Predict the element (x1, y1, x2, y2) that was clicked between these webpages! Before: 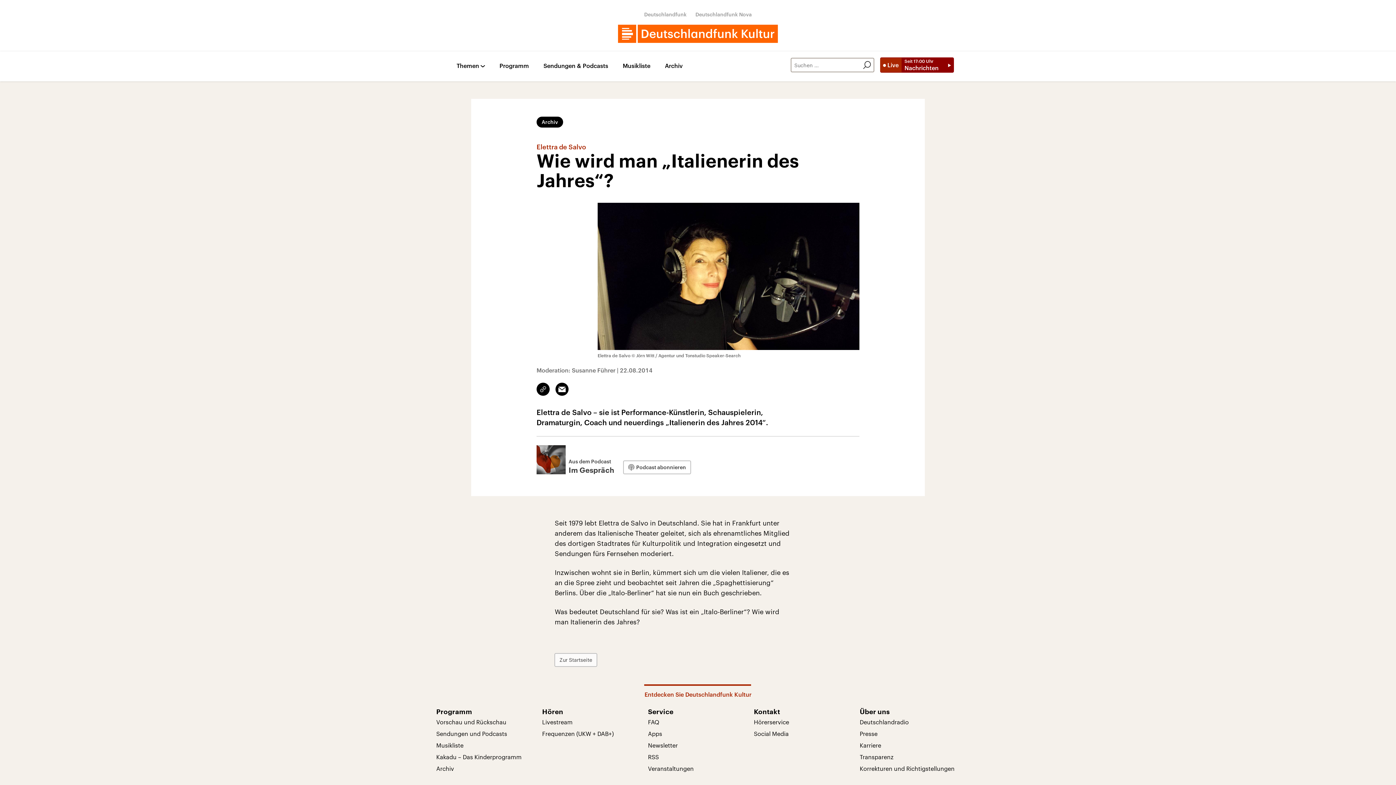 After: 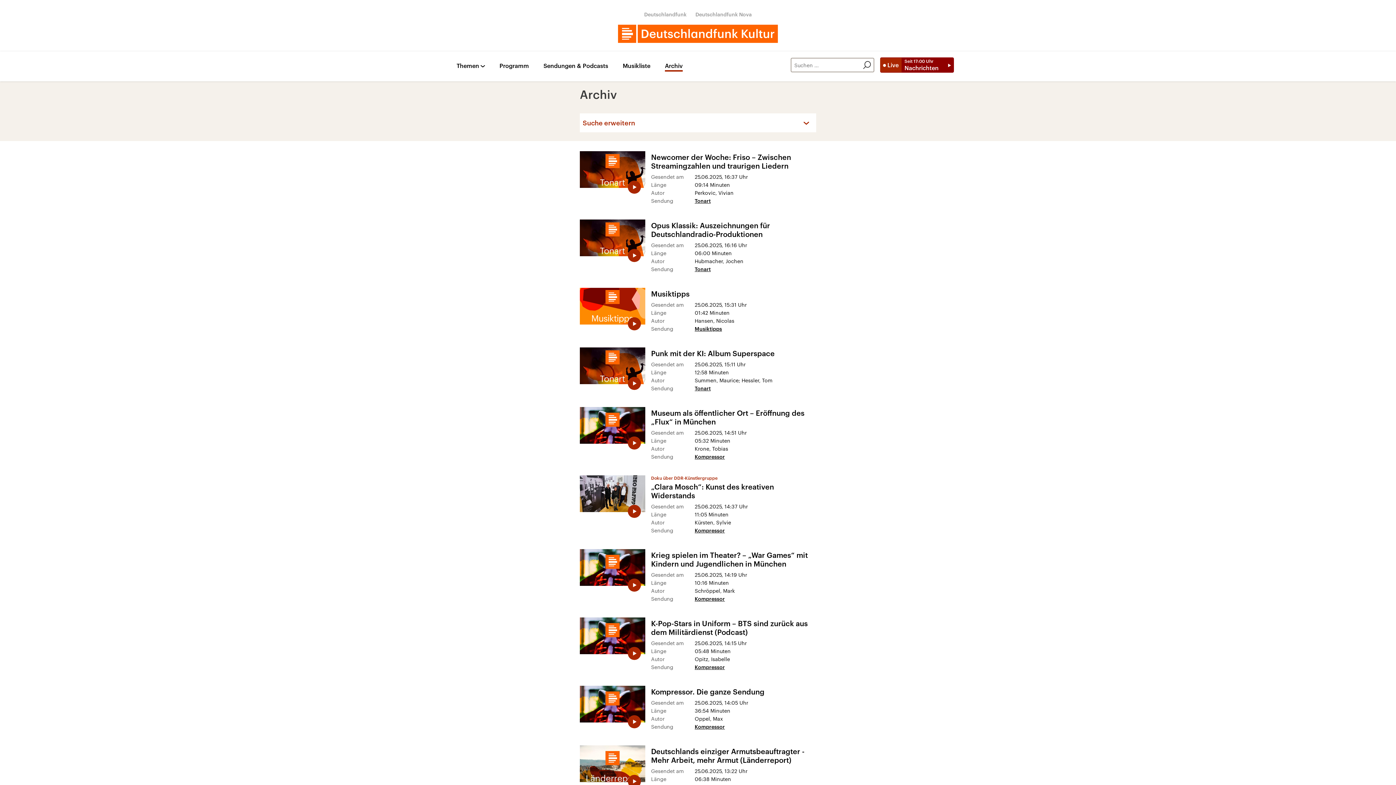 Action: label: Archiv bbox: (665, 62, 682, 71)